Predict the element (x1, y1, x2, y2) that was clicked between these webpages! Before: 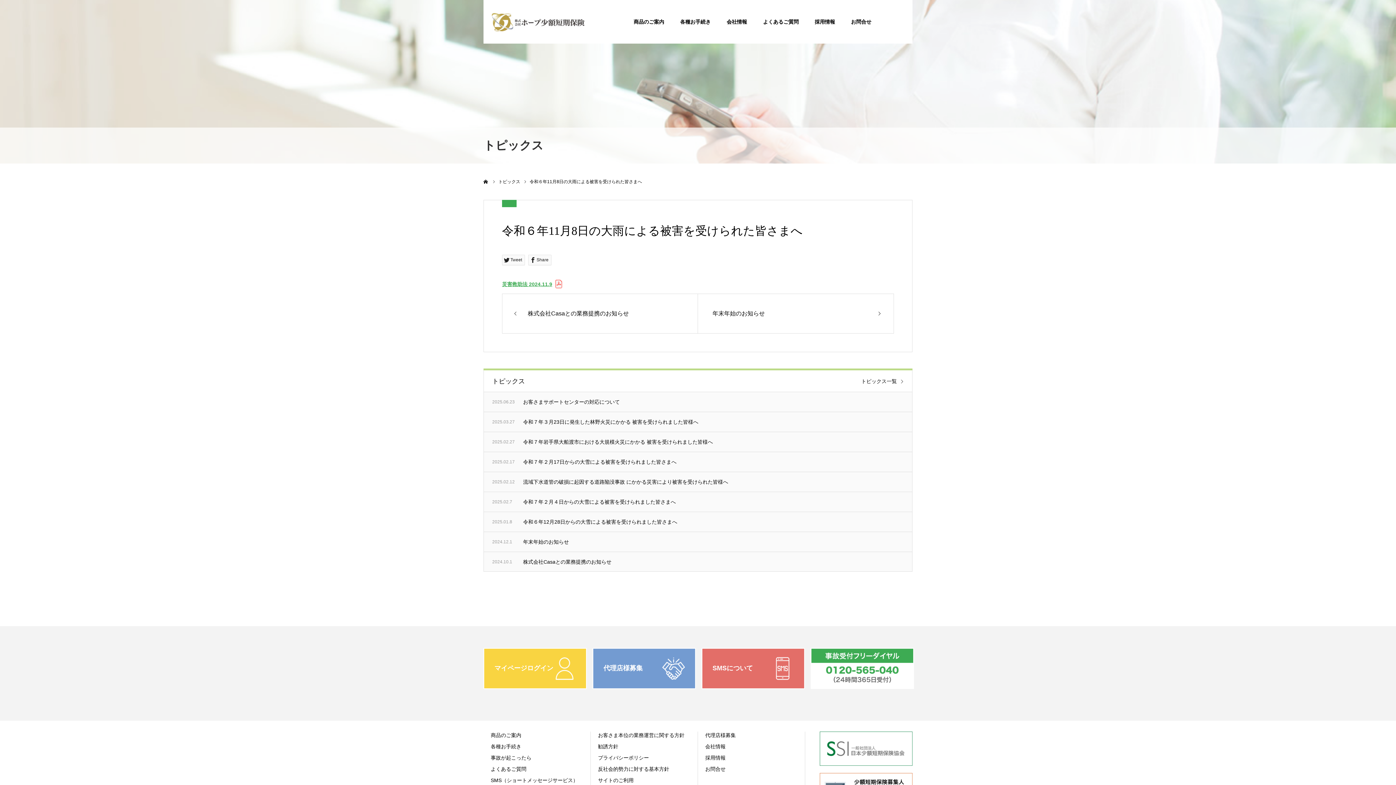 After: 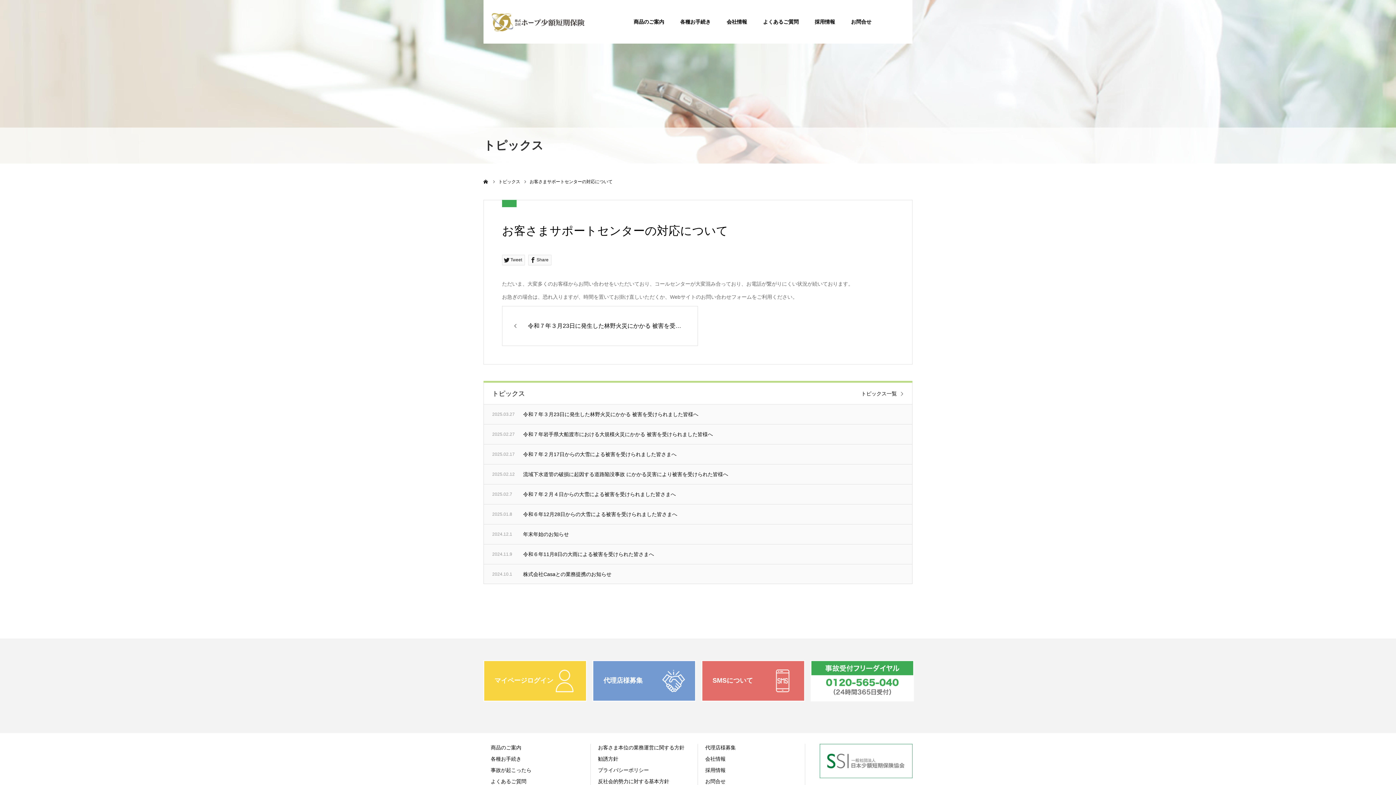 Action: label: 2025.06.23

お客さまサポートセンターの対応について bbox: (483, 392, 912, 412)